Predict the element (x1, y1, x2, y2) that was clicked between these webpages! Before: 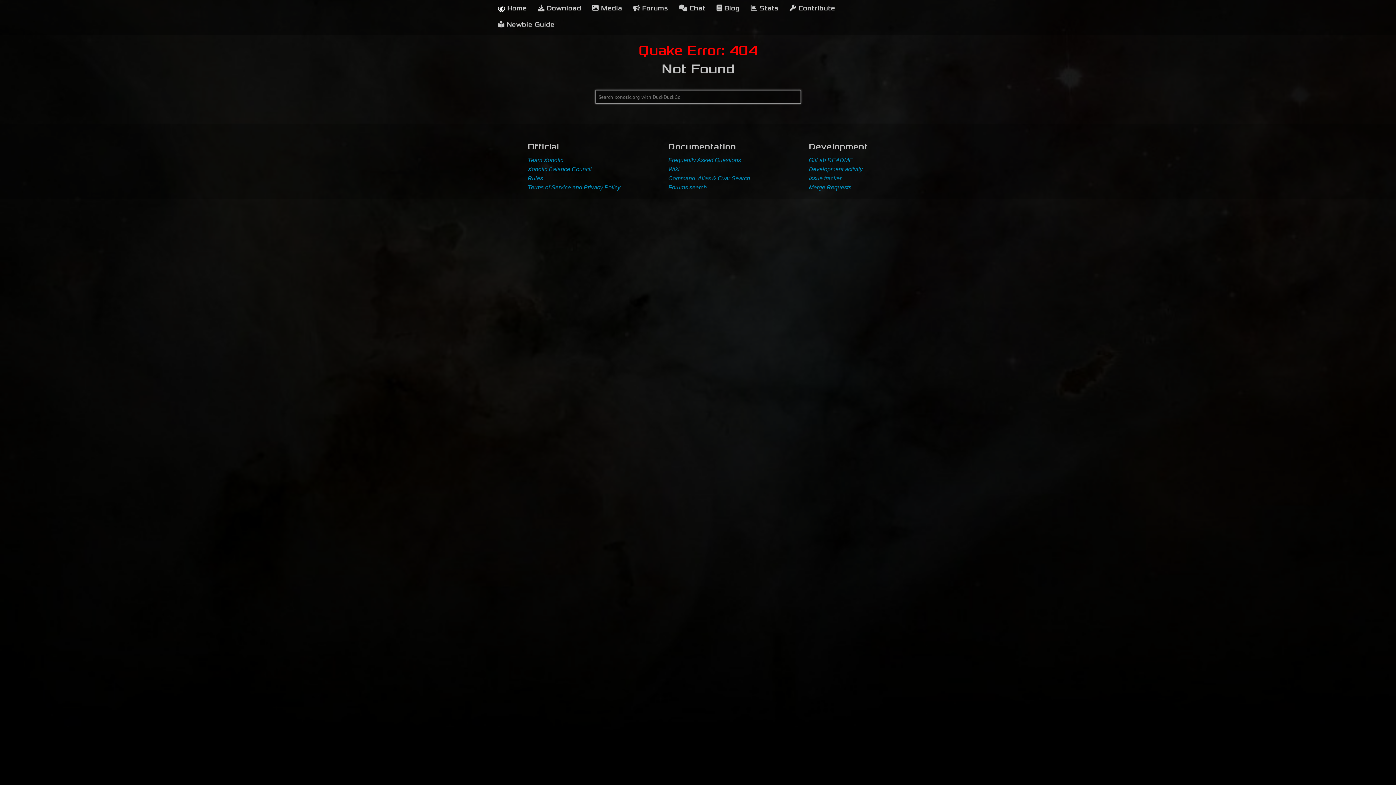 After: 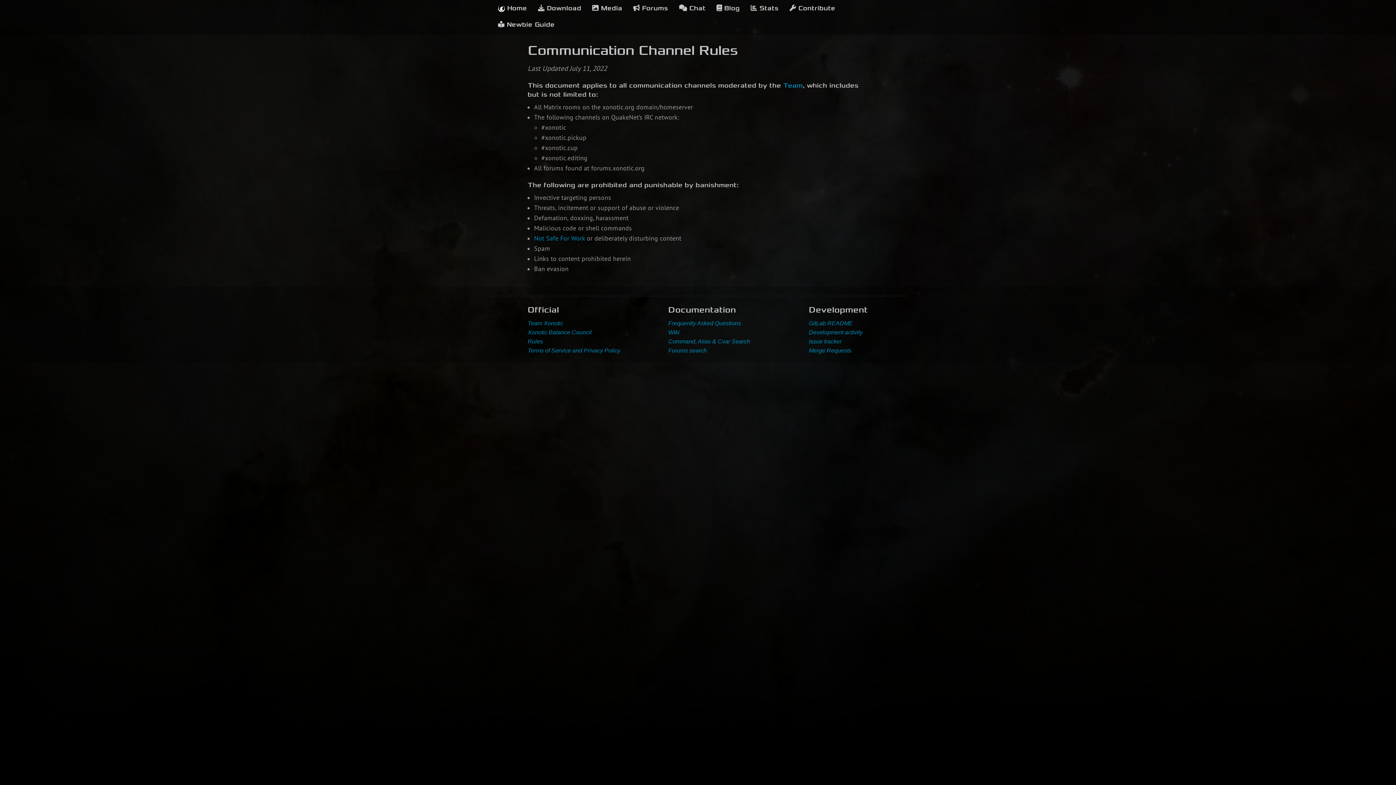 Action: bbox: (527, 175, 543, 181) label: Rules